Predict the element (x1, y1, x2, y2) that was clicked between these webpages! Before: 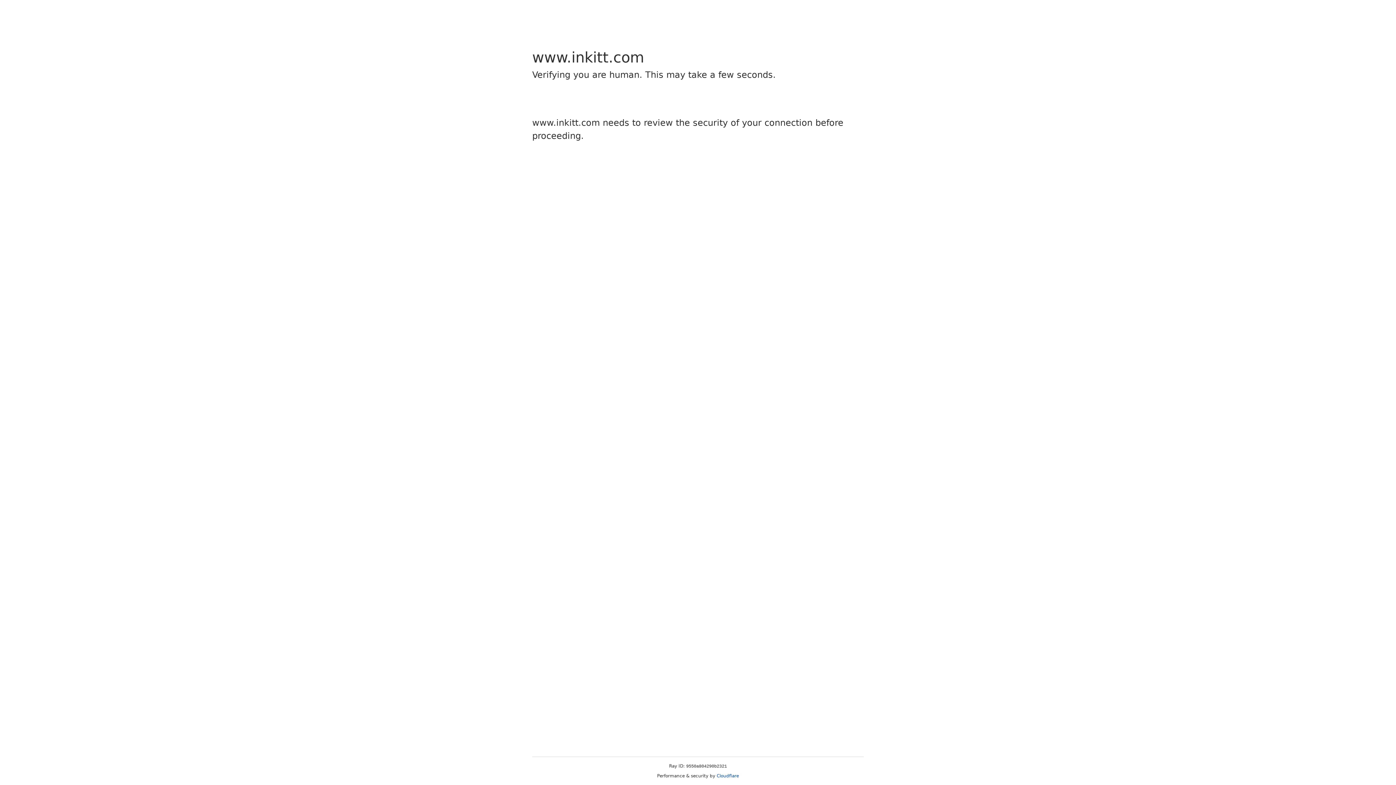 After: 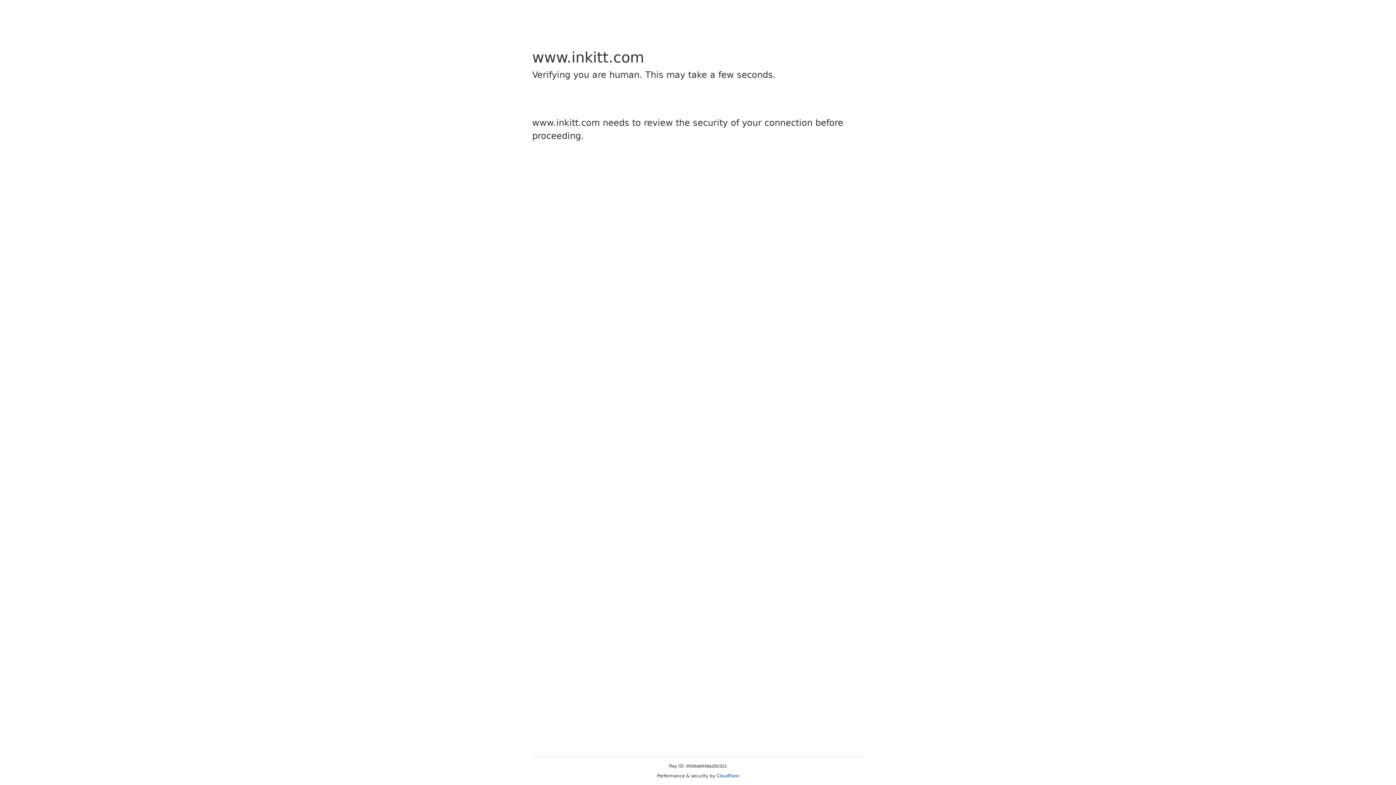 Action: bbox: (716, 773, 739, 778) label: Cloudflare